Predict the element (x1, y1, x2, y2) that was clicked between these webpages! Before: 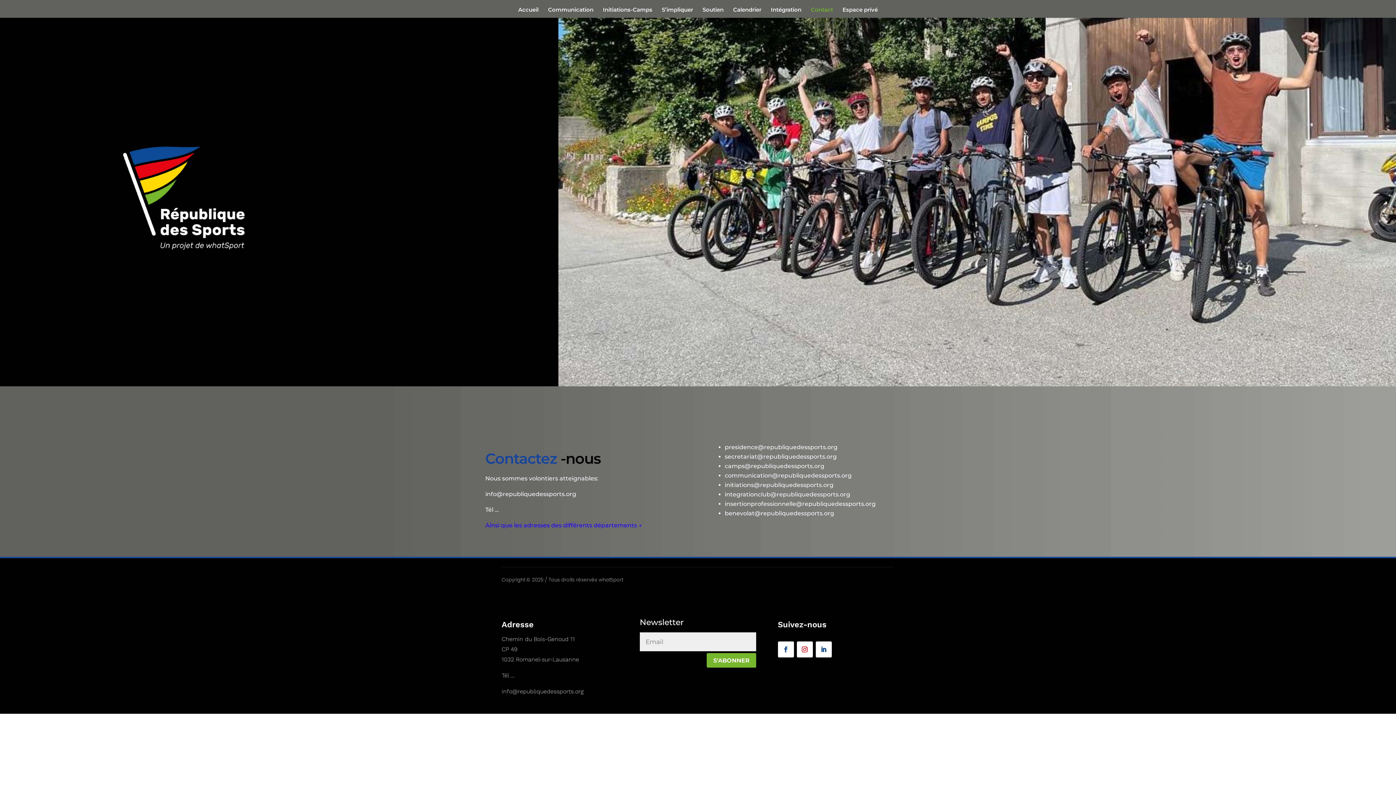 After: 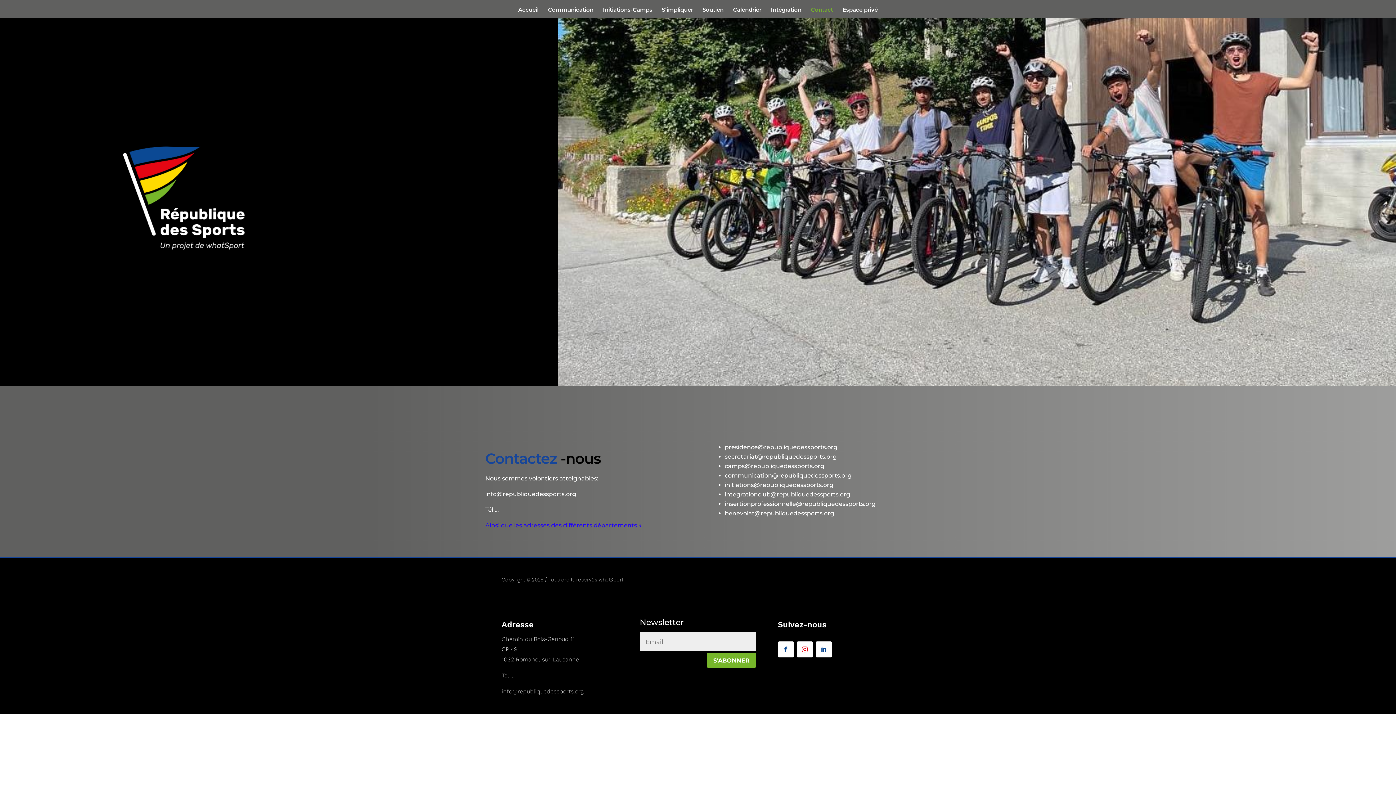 Action: bbox: (724, 462, 824, 469) label: camps@republiquedessports.org